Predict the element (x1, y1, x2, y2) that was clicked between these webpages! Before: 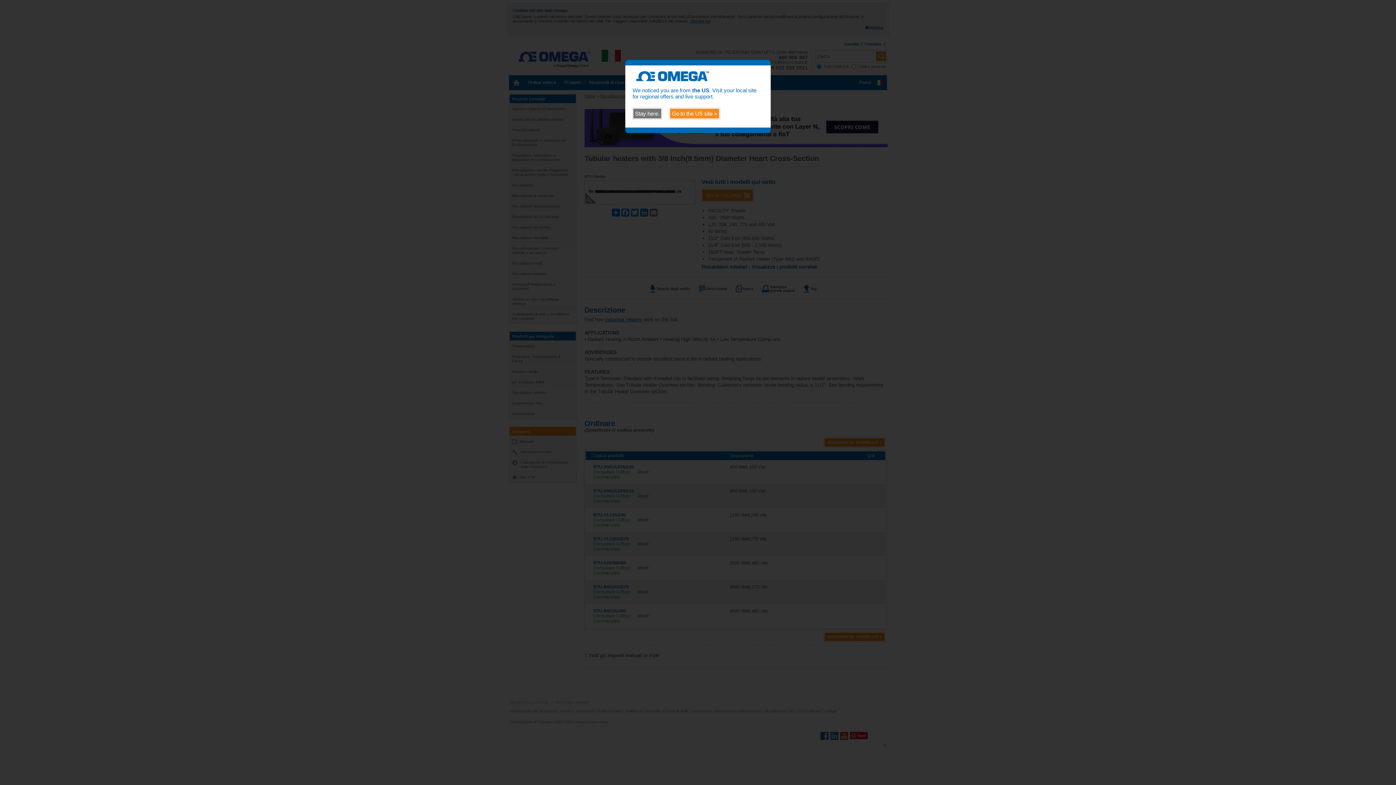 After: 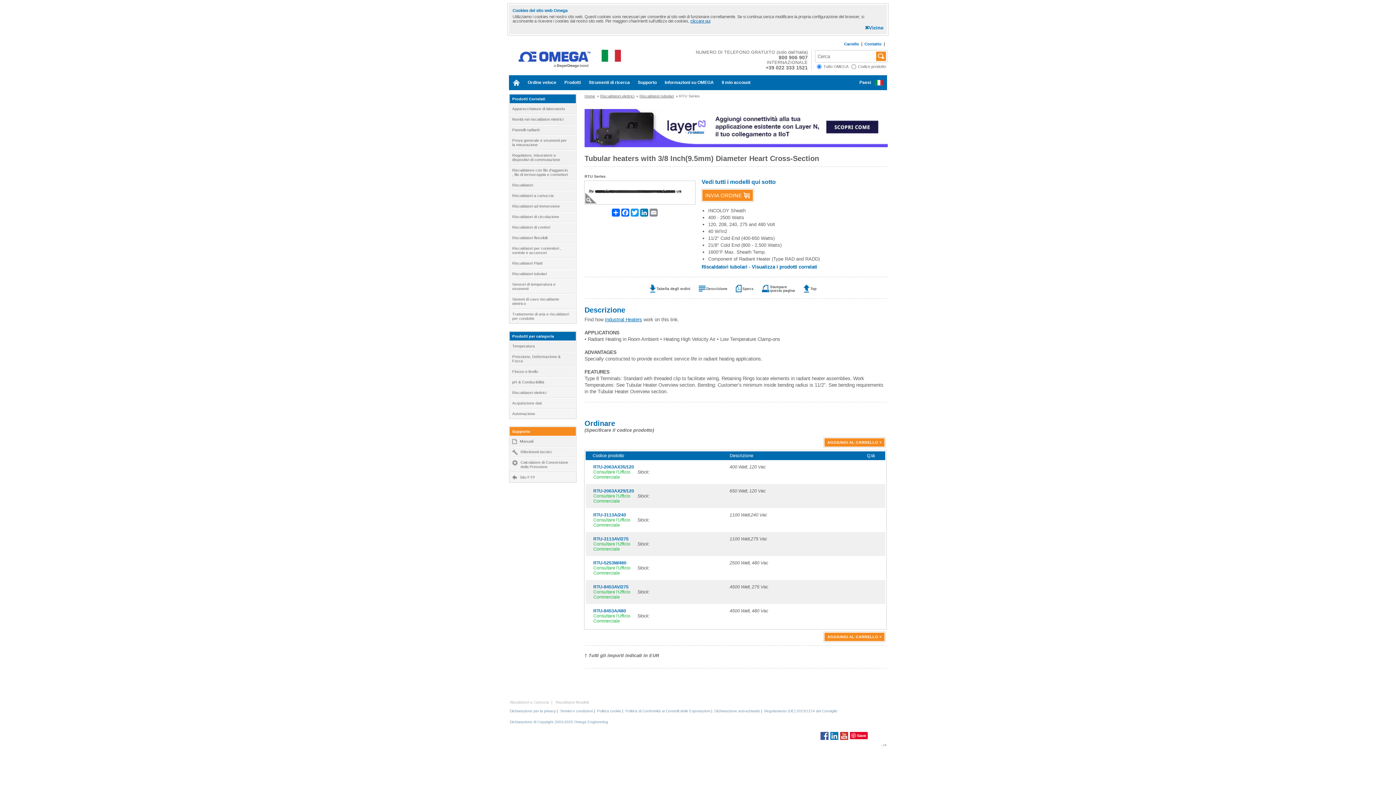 Action: label: Stay here. bbox: (632, 108, 662, 119)